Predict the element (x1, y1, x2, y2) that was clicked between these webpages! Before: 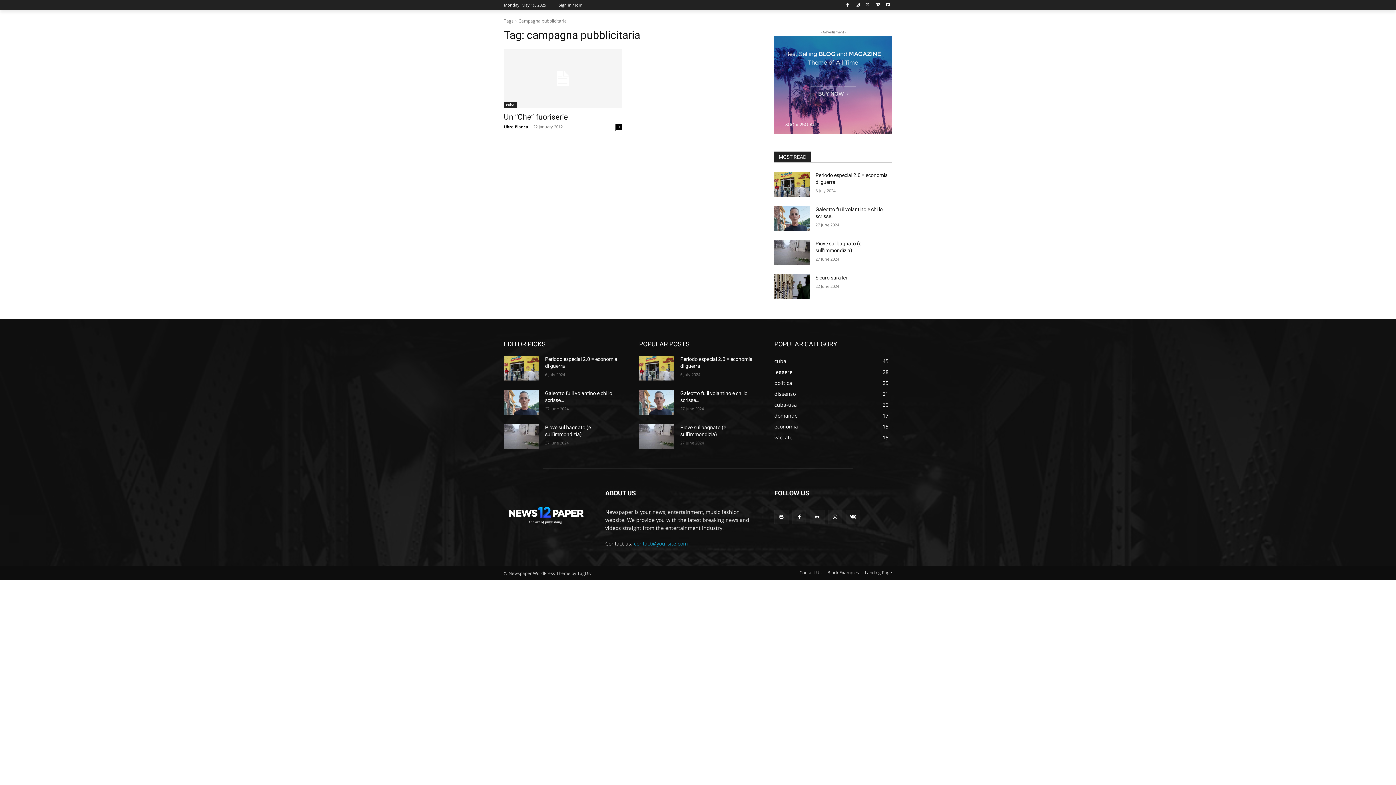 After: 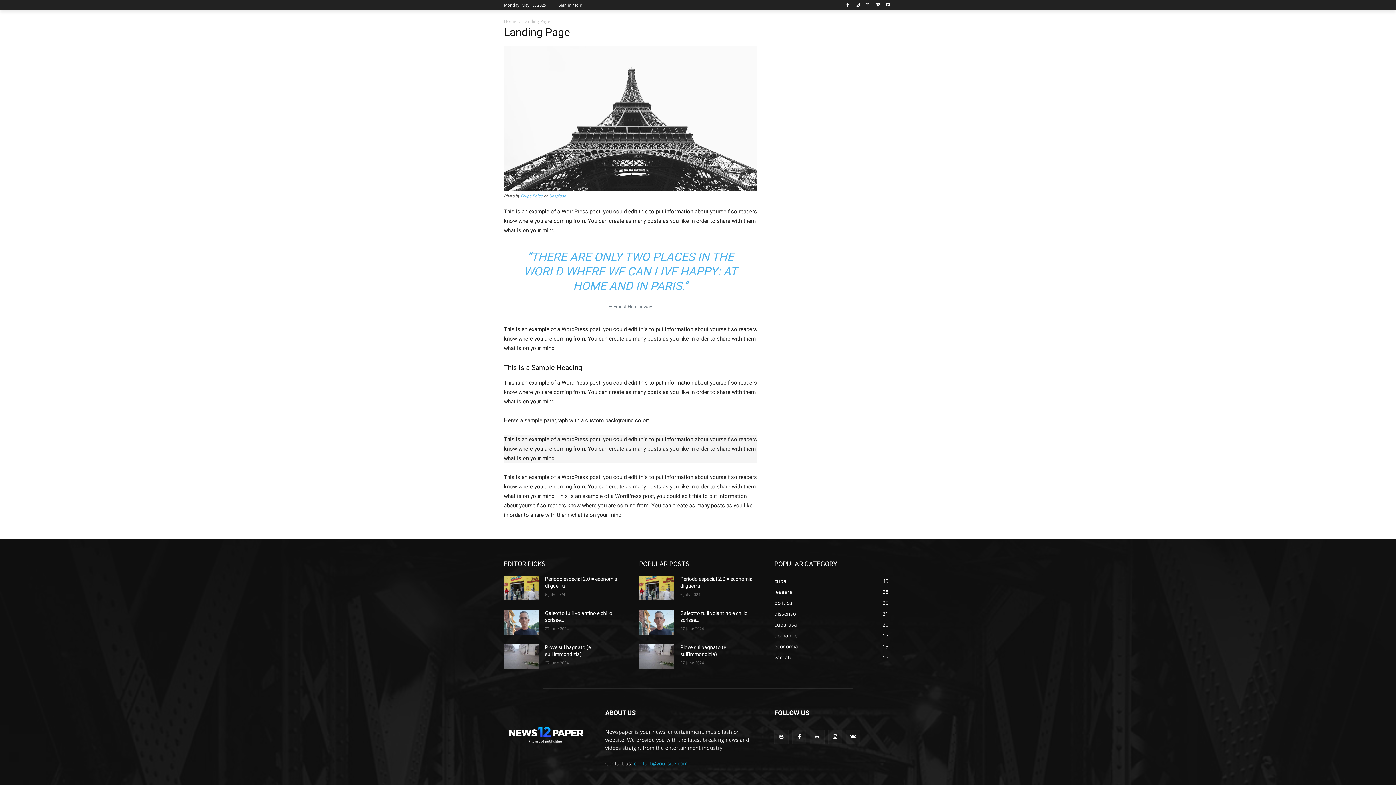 Action: label: Landing Page bbox: (865, 569, 892, 576)